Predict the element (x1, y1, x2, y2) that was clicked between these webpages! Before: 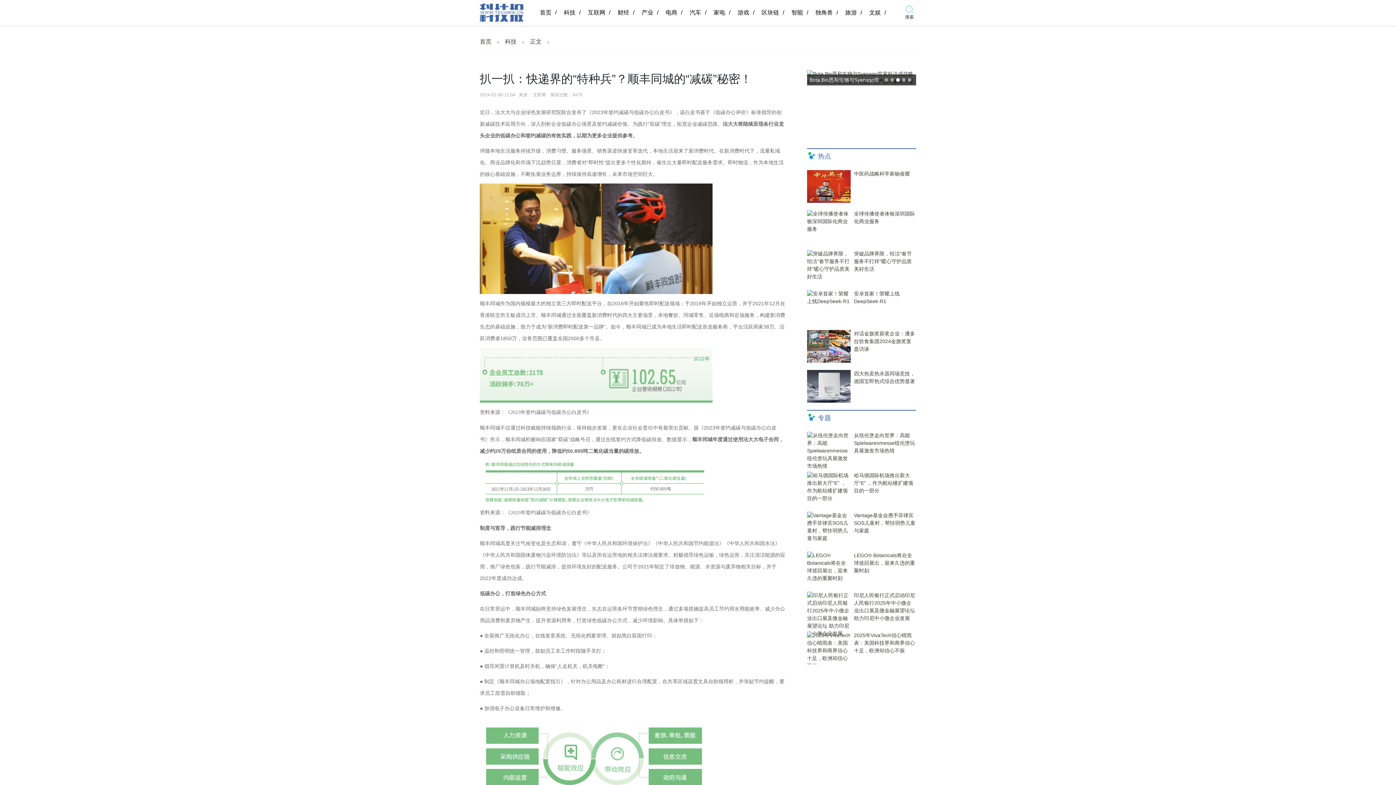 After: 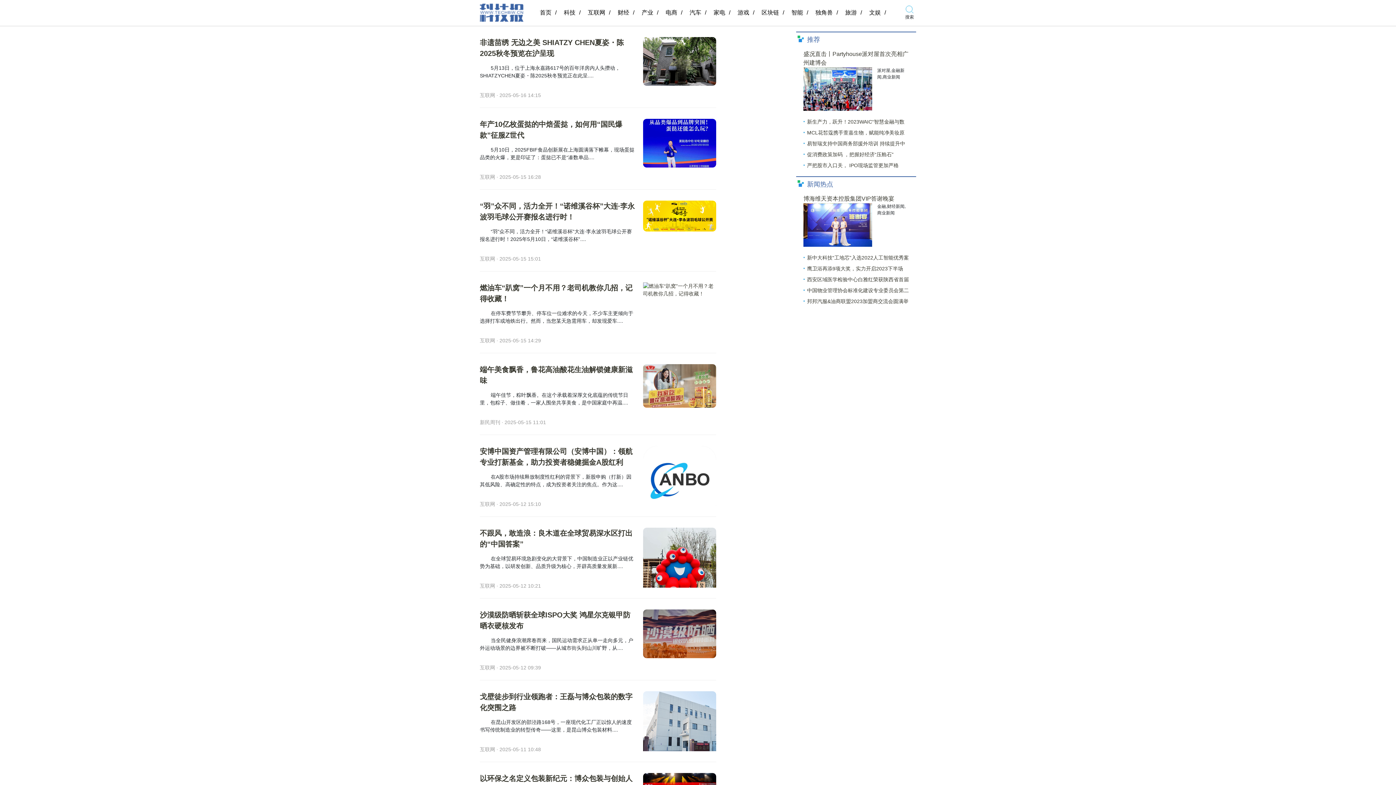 Action: label: 产业/ bbox: (638, 0, 662, 25)